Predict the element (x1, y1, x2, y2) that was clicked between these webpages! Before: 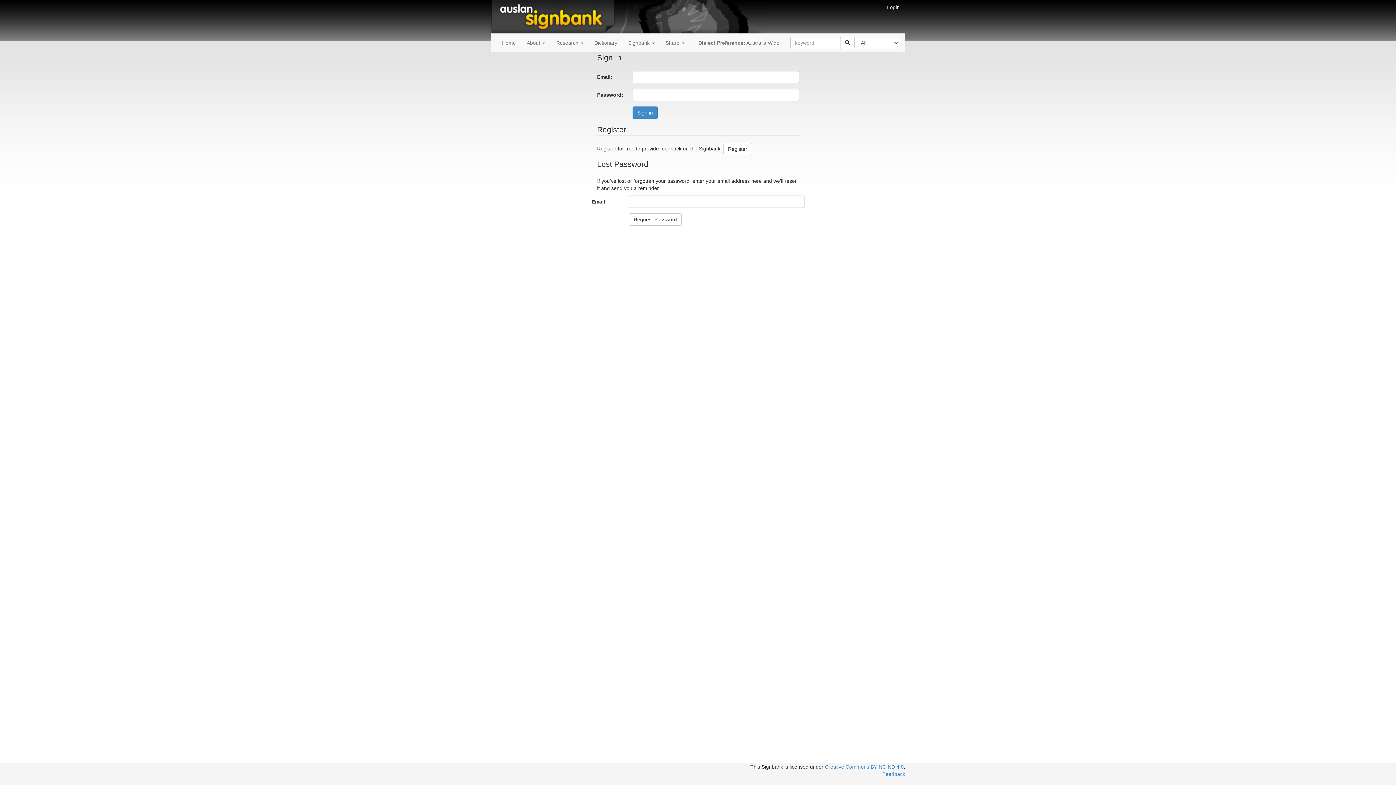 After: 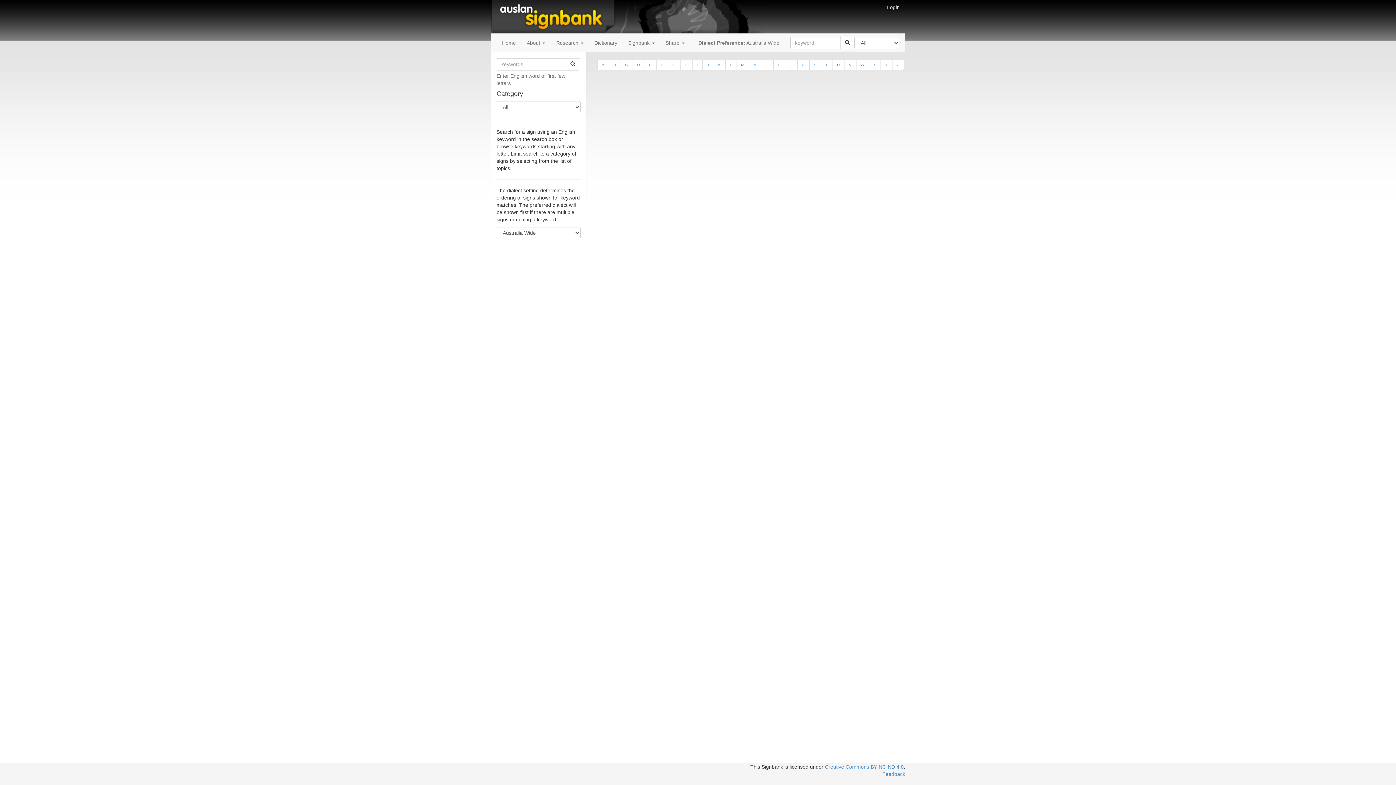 Action: label: Dialect Preference: Australia Wide bbox: (693, 33, 785, 52)